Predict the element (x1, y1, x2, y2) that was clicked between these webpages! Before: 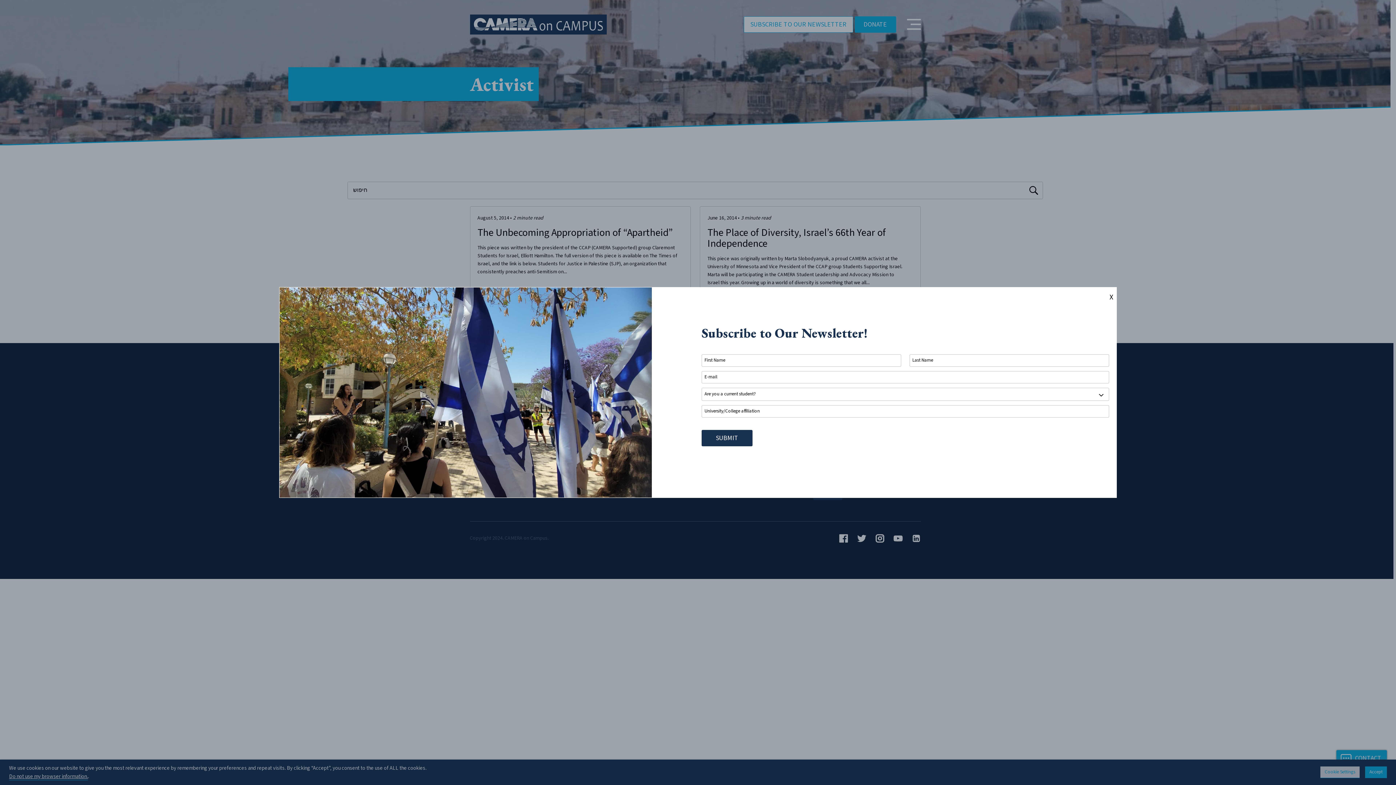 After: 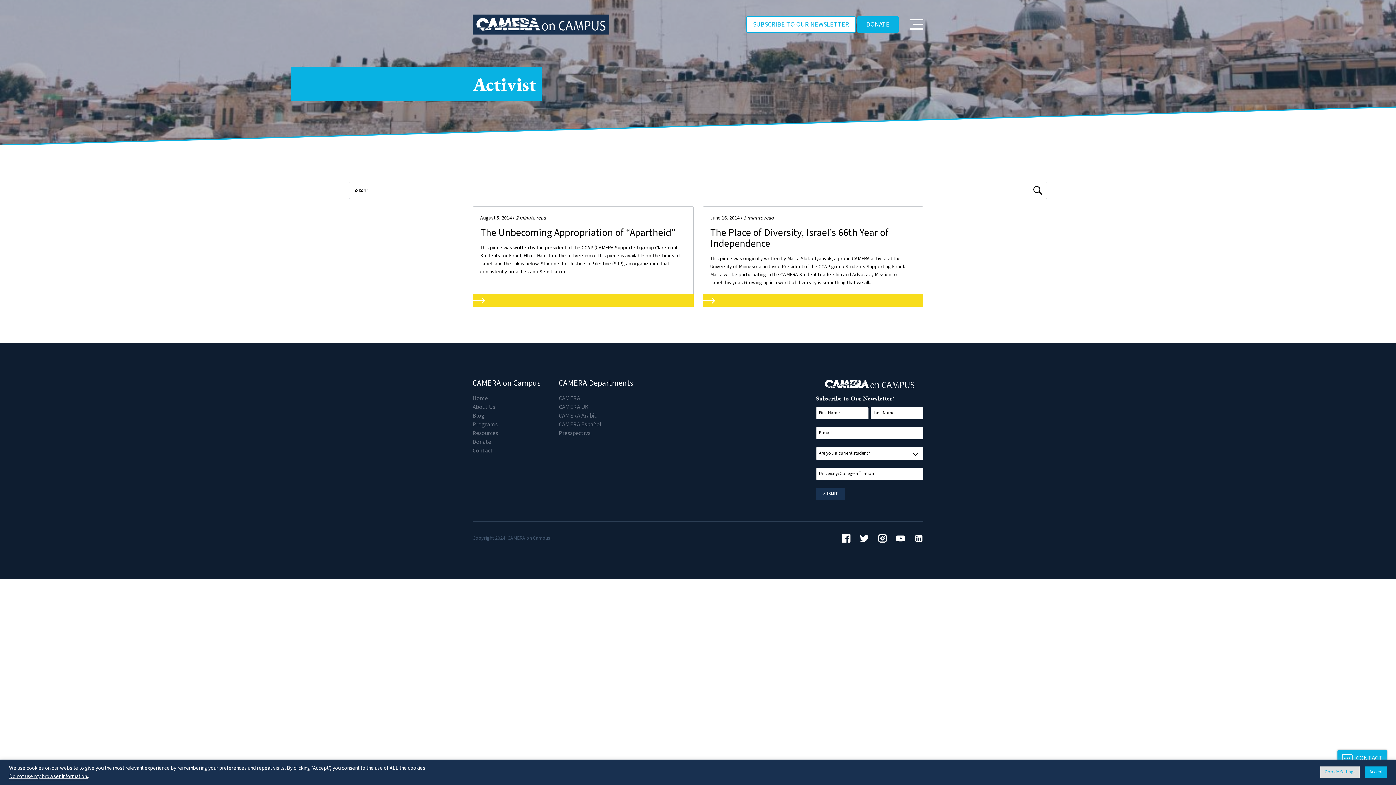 Action: label: Close bbox: (1106, 287, 1117, 307)